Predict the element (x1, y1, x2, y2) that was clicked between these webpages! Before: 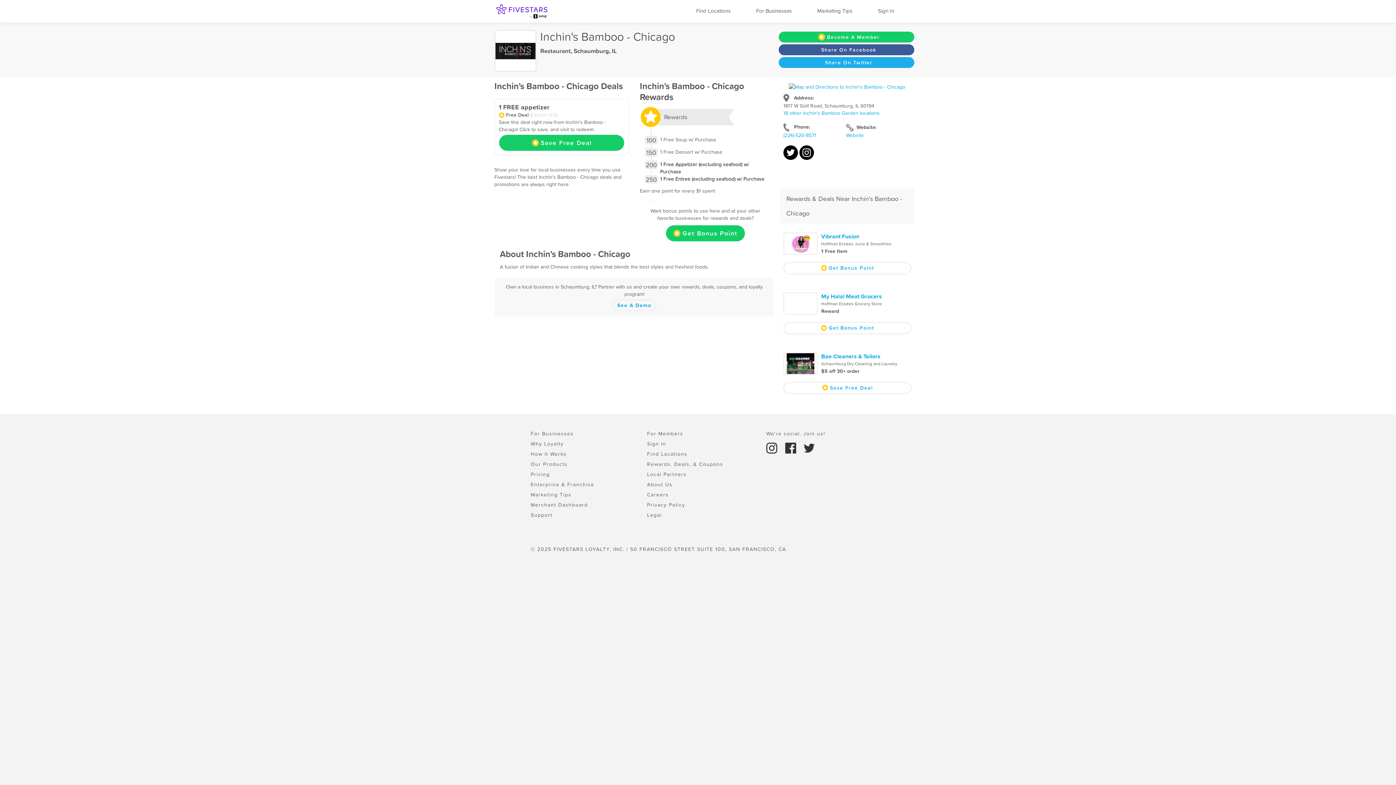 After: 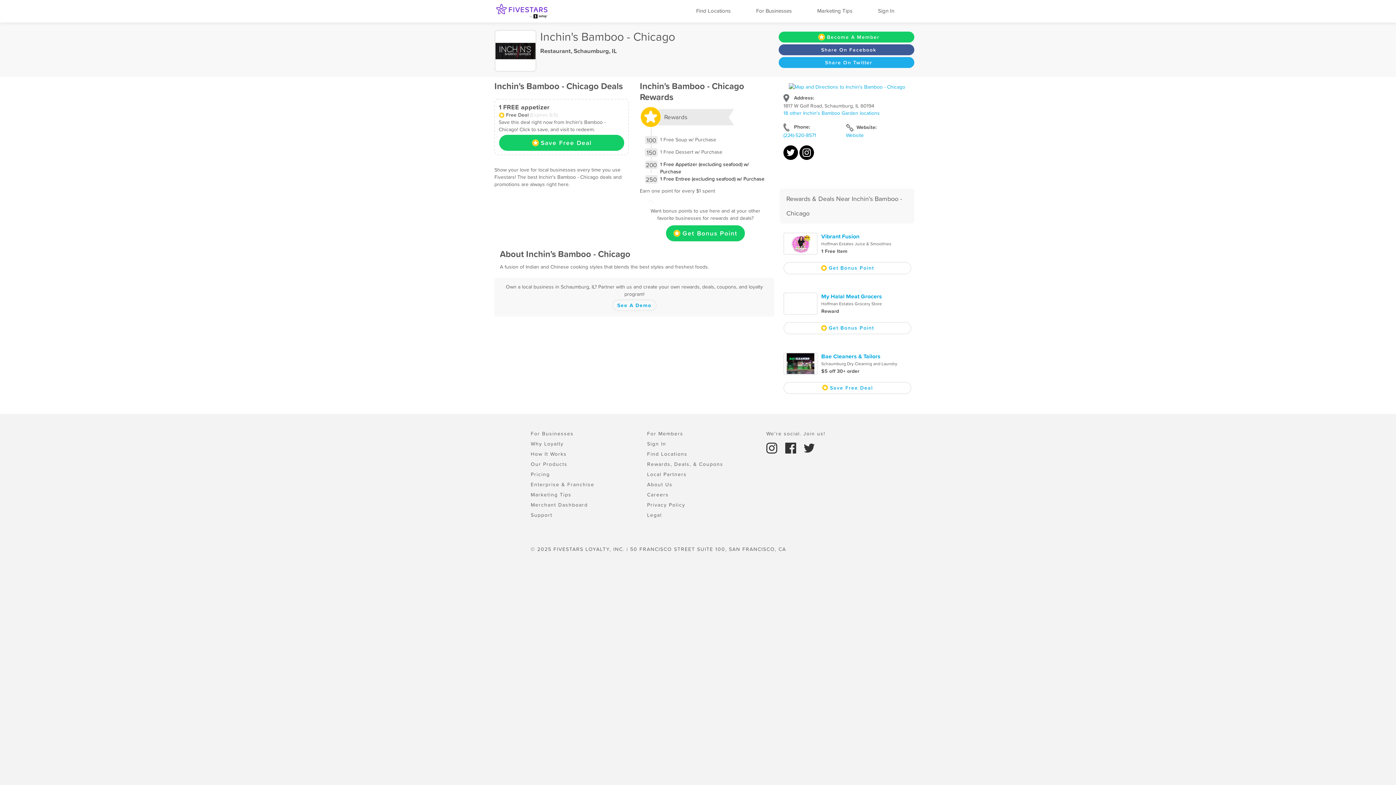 Action: label:   bbox: (763, 444, 782, 451)